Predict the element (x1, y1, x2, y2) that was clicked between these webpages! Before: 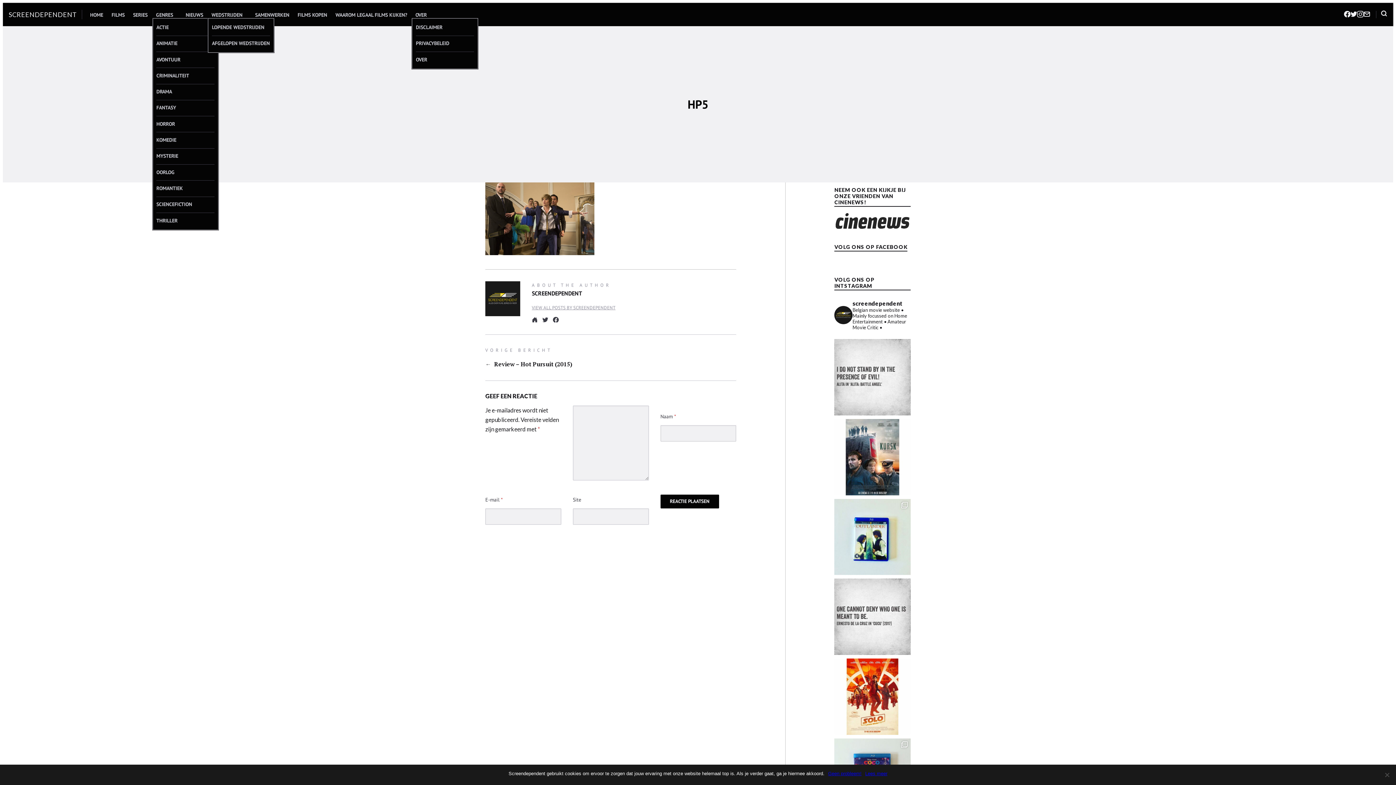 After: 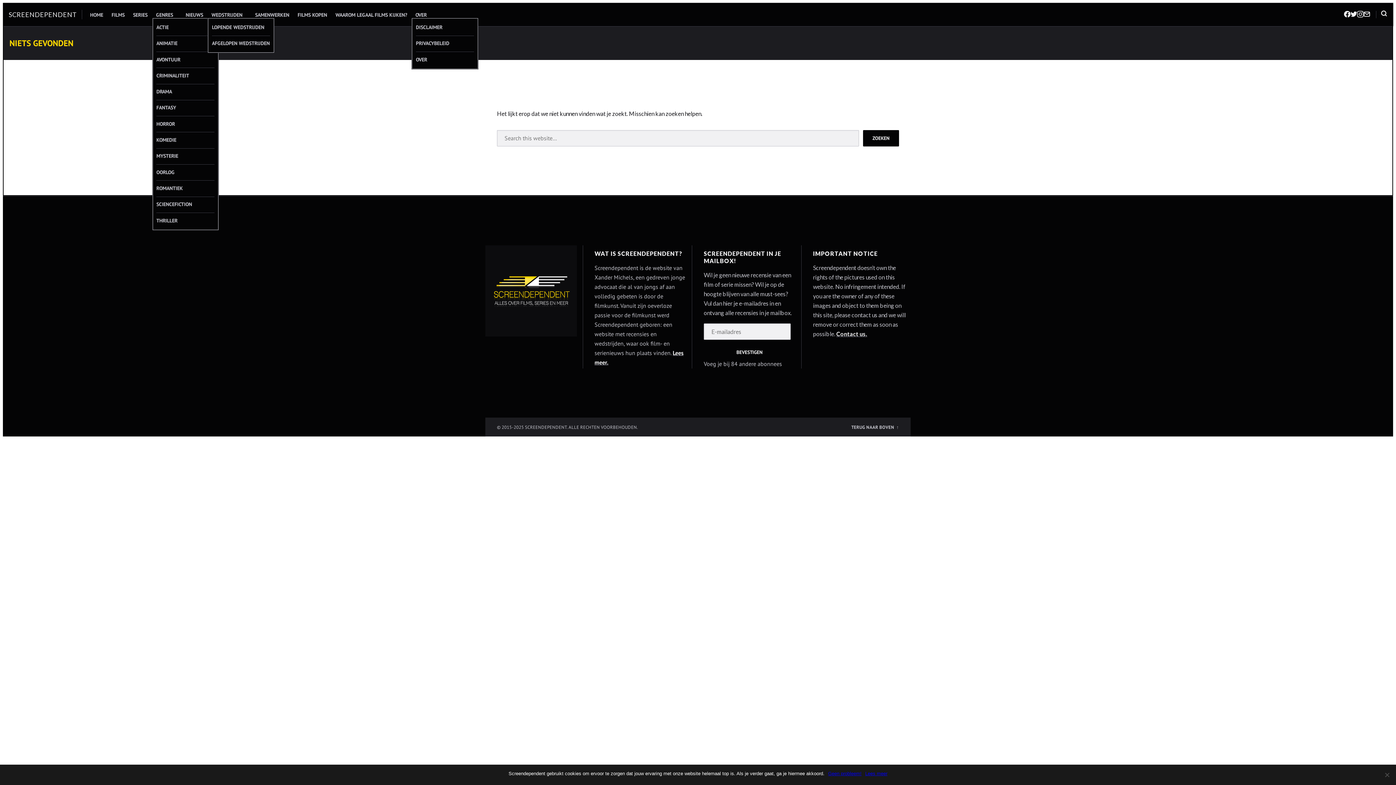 Action: label: LOPENDE WEDSTRIJDEN bbox: (212, 23, 270, 30)